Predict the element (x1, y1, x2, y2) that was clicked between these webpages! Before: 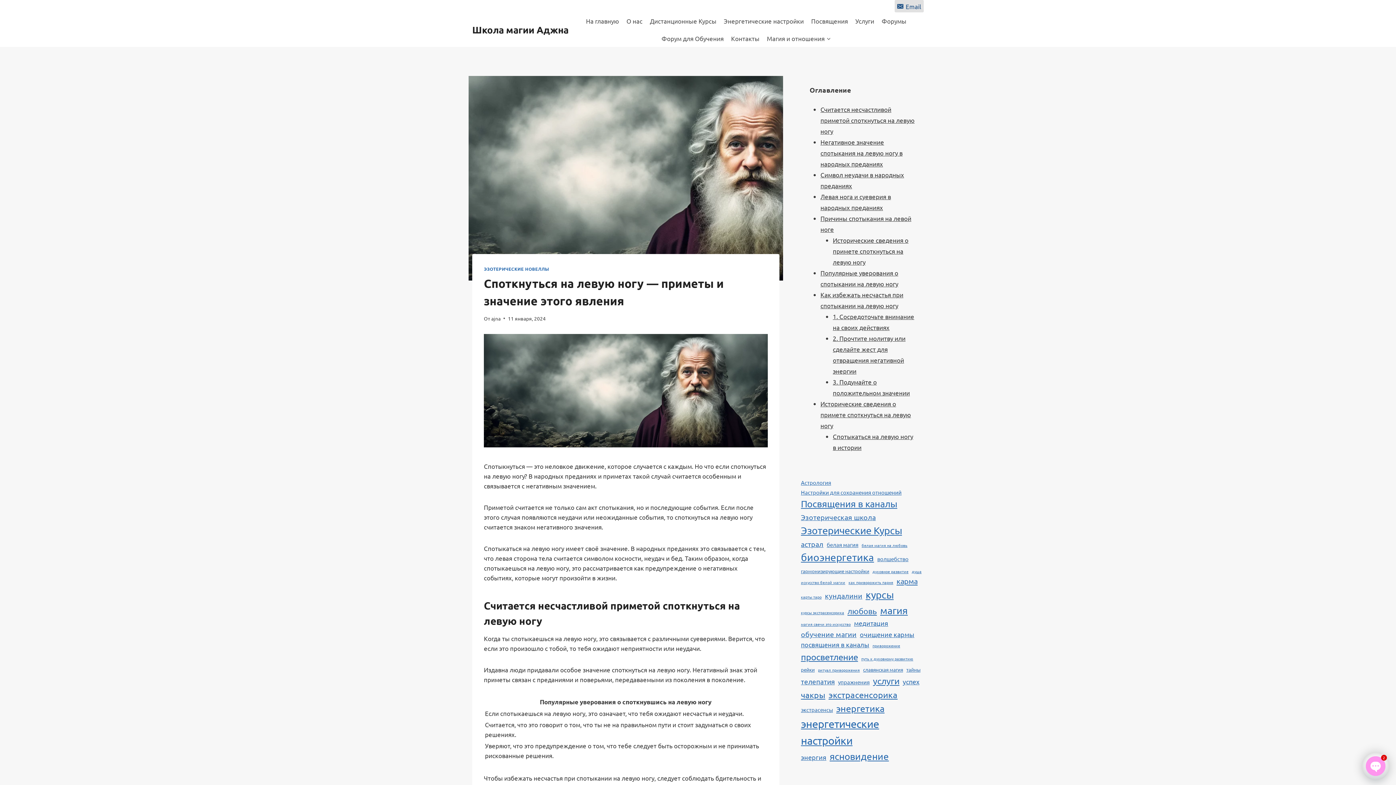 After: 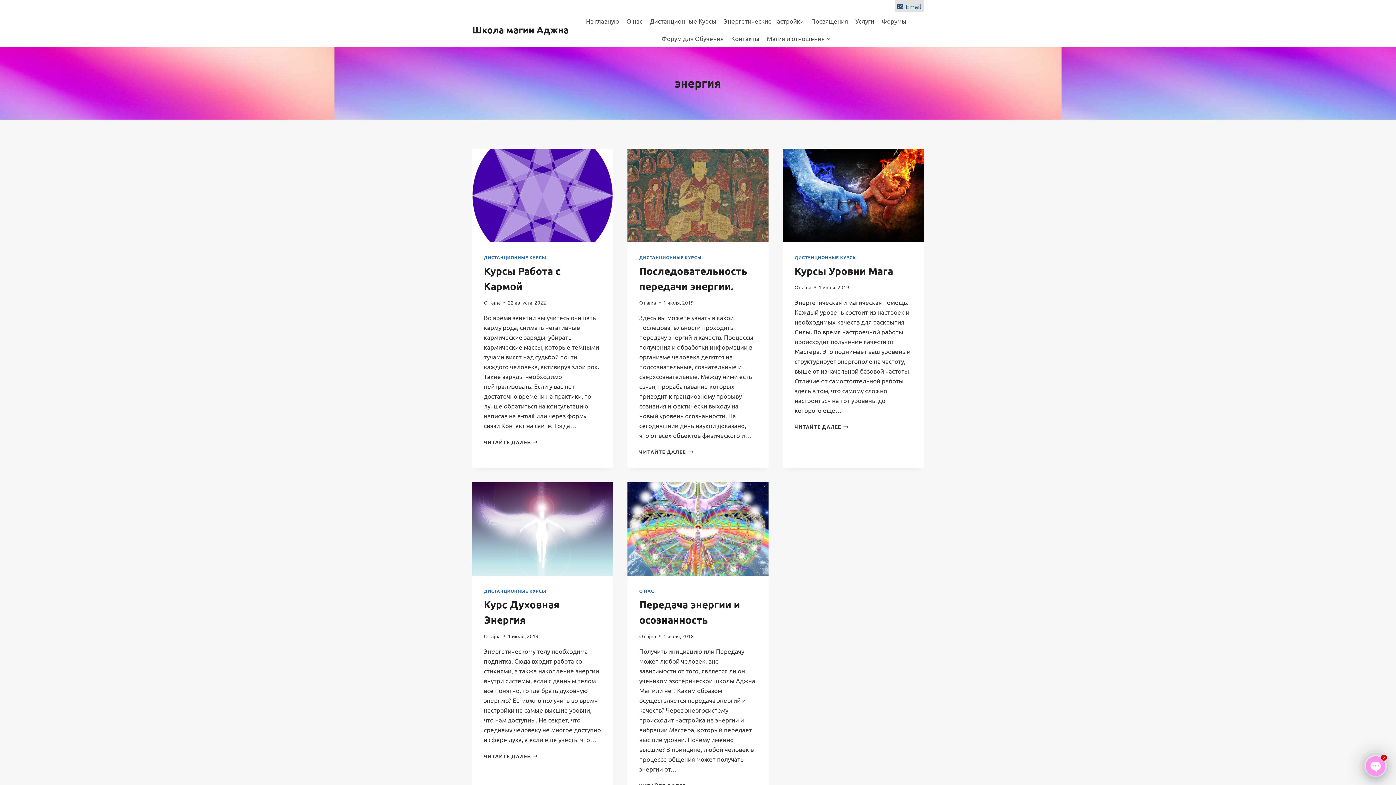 Action: bbox: (801, 752, 826, 762) label: энергия (5 элементов)